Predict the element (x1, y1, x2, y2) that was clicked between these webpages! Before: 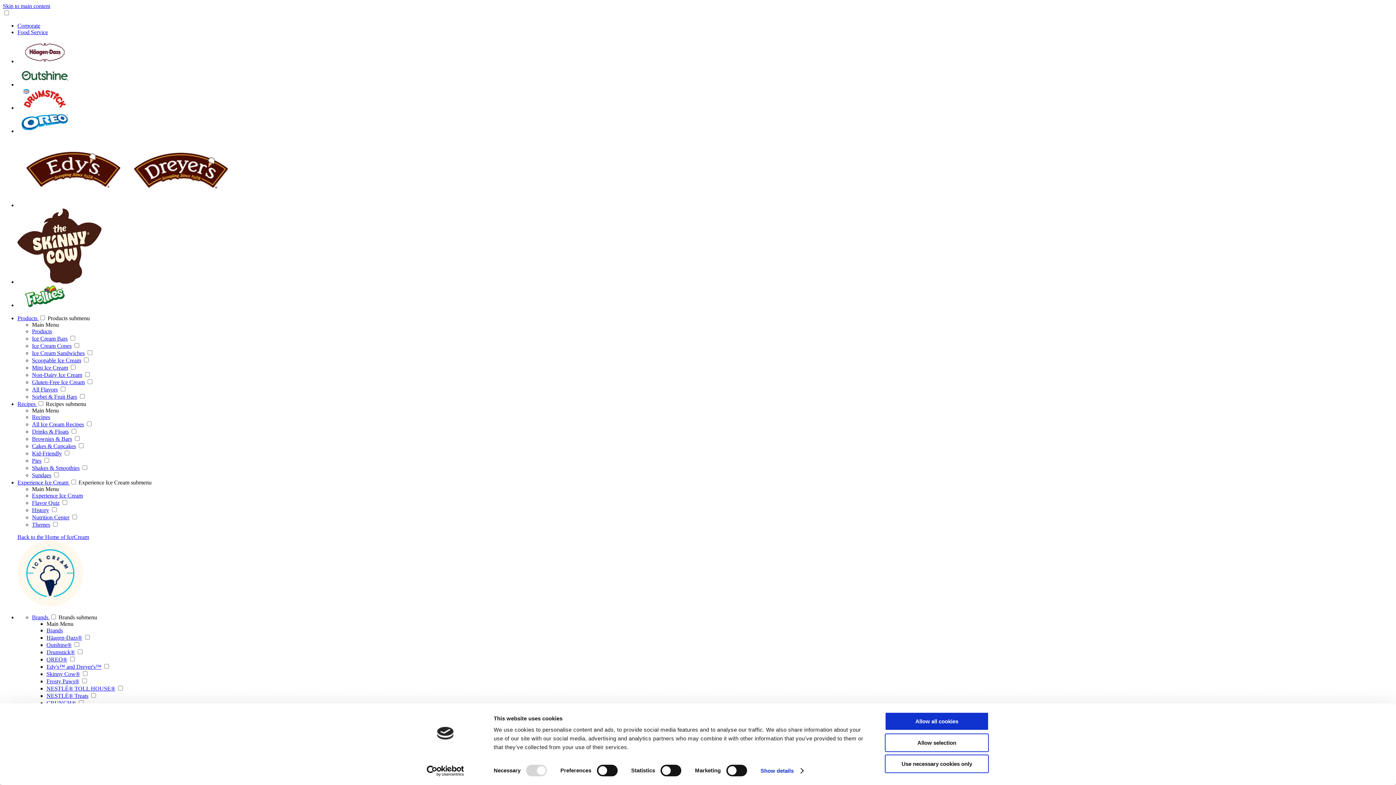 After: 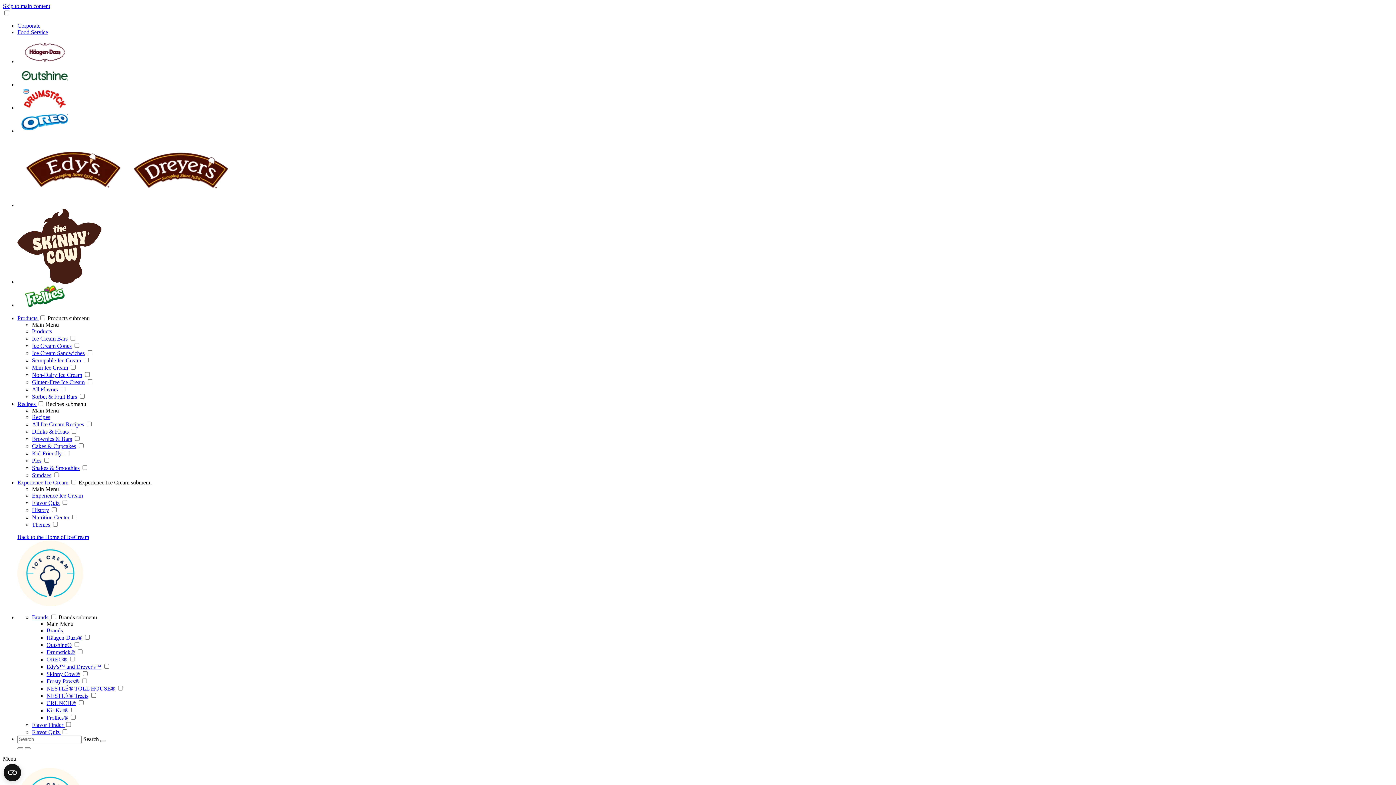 Action: label: Allow selection bbox: (885, 733, 989, 752)